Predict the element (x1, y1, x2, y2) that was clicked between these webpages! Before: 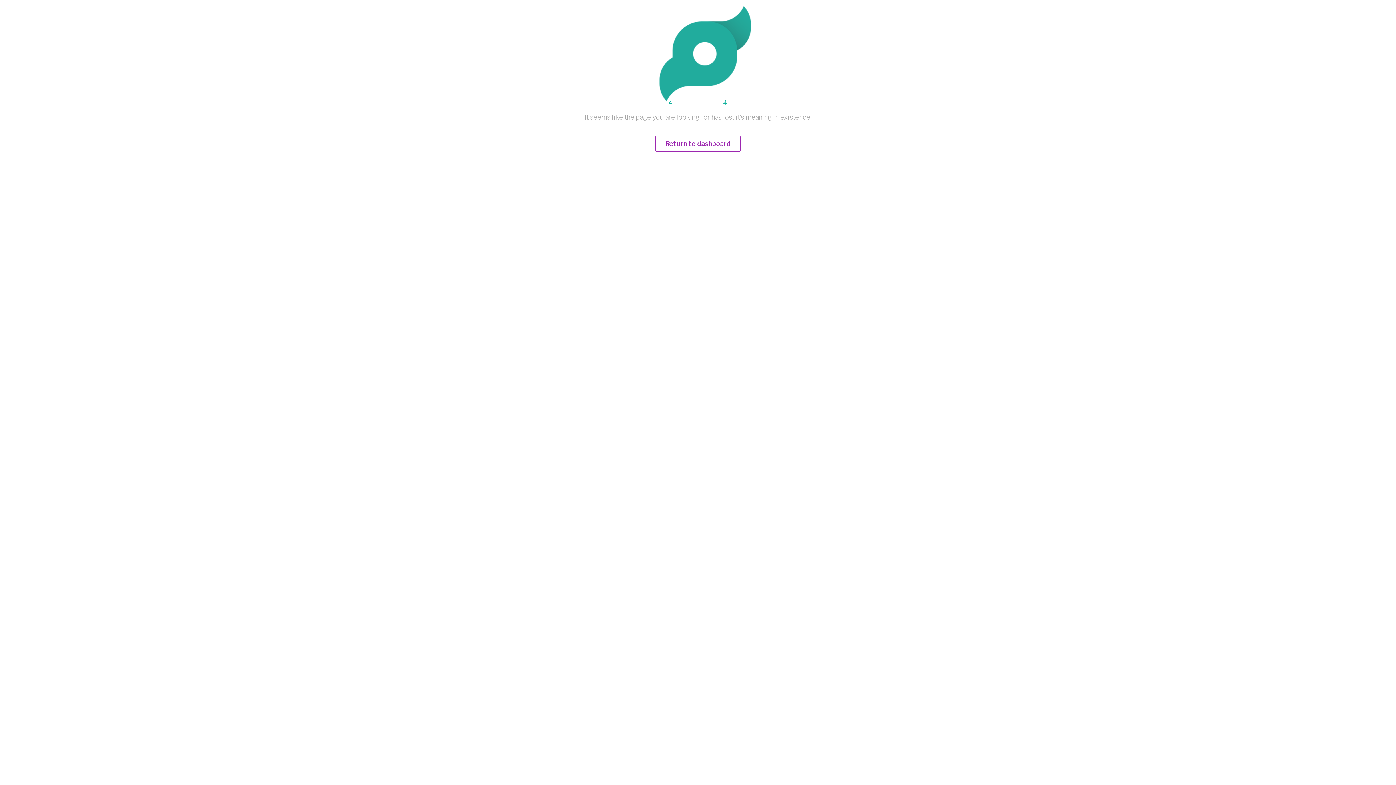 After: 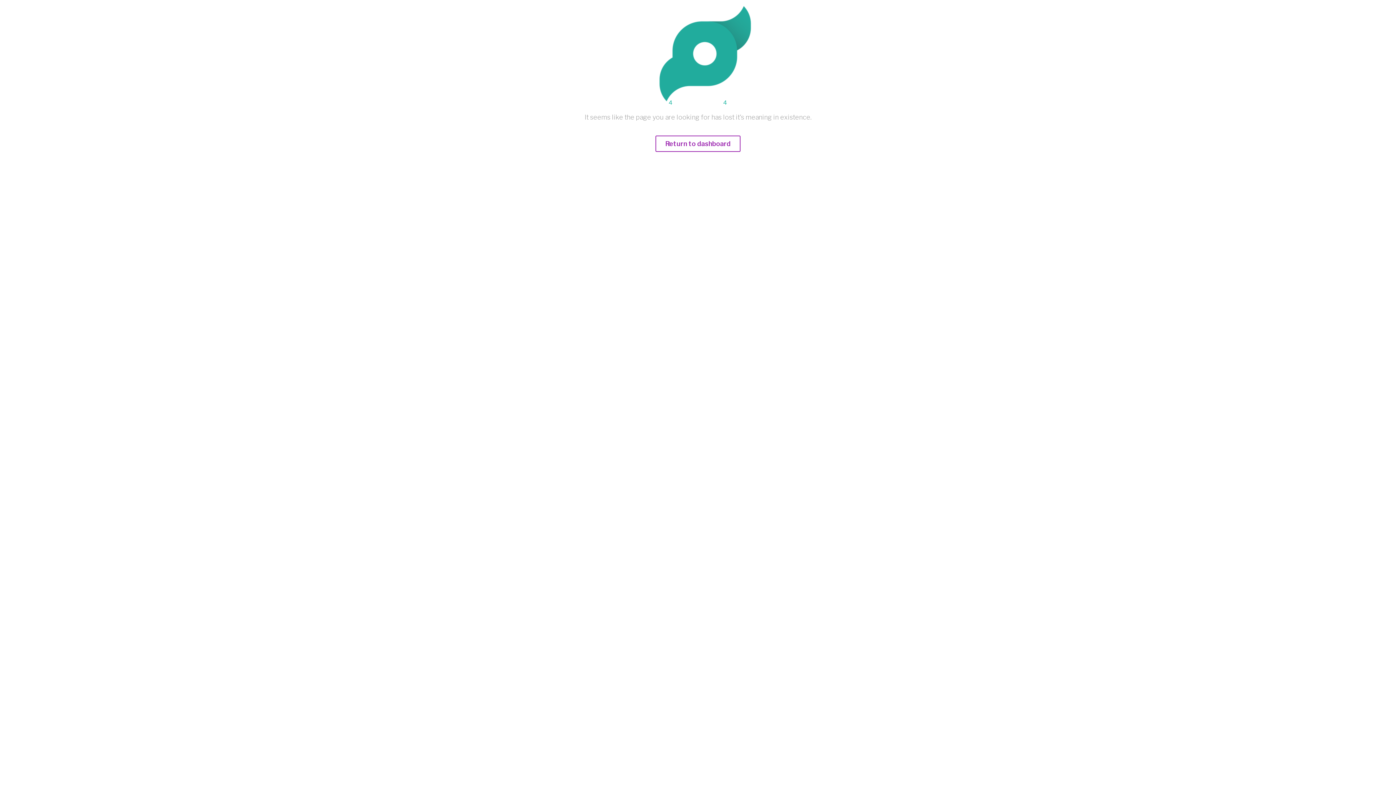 Action: label: Return to dashboard bbox: (655, 140, 740, 147)